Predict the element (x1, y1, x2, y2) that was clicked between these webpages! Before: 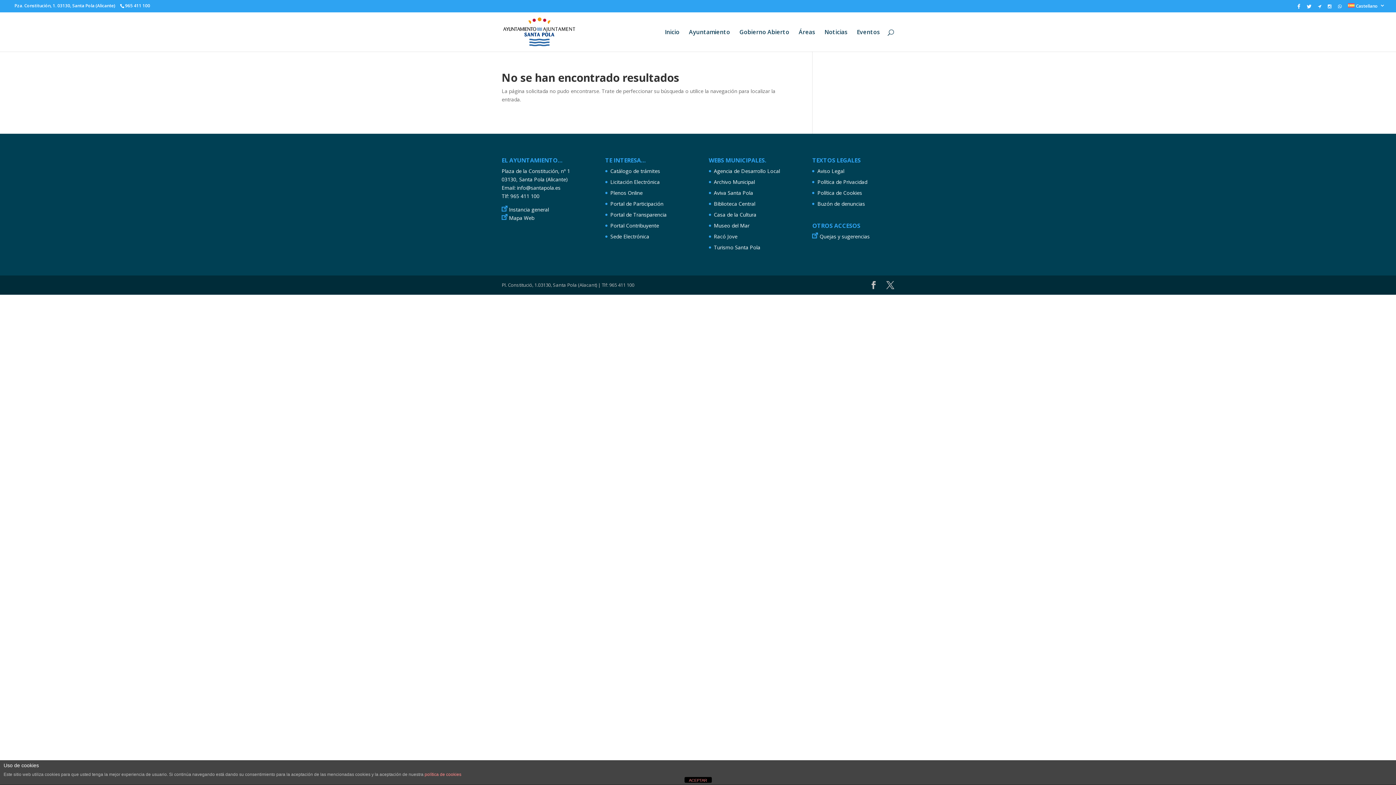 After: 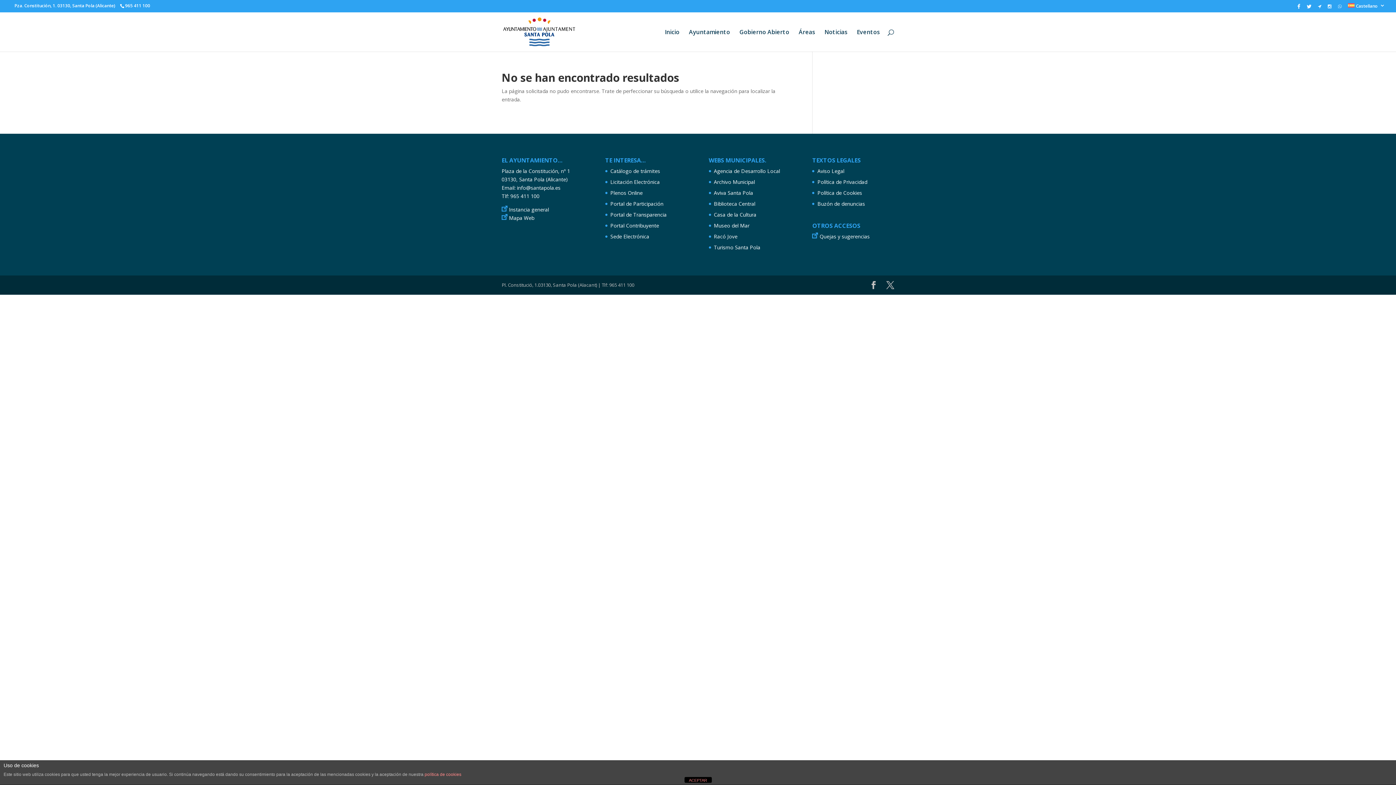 Action: bbox: (1338, 4, 1341, 11)